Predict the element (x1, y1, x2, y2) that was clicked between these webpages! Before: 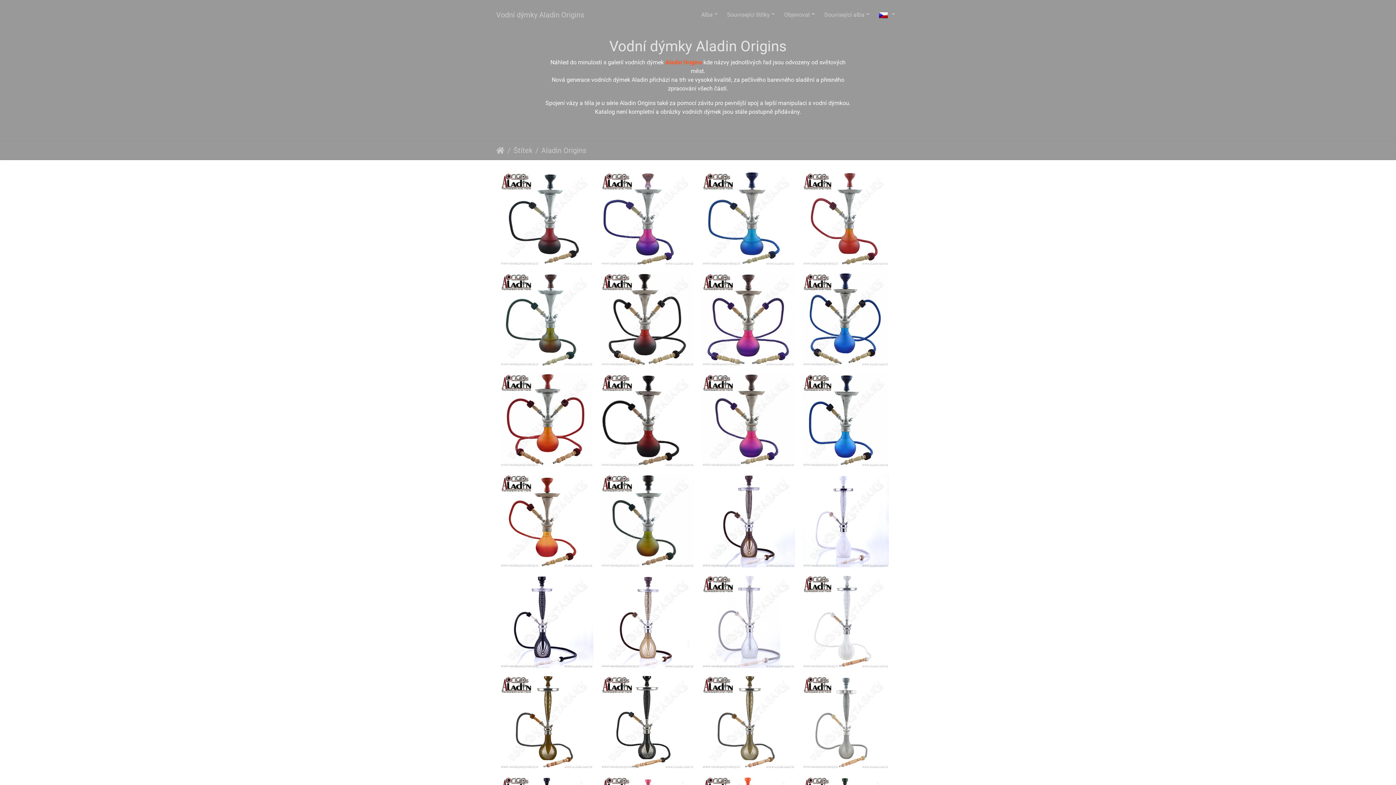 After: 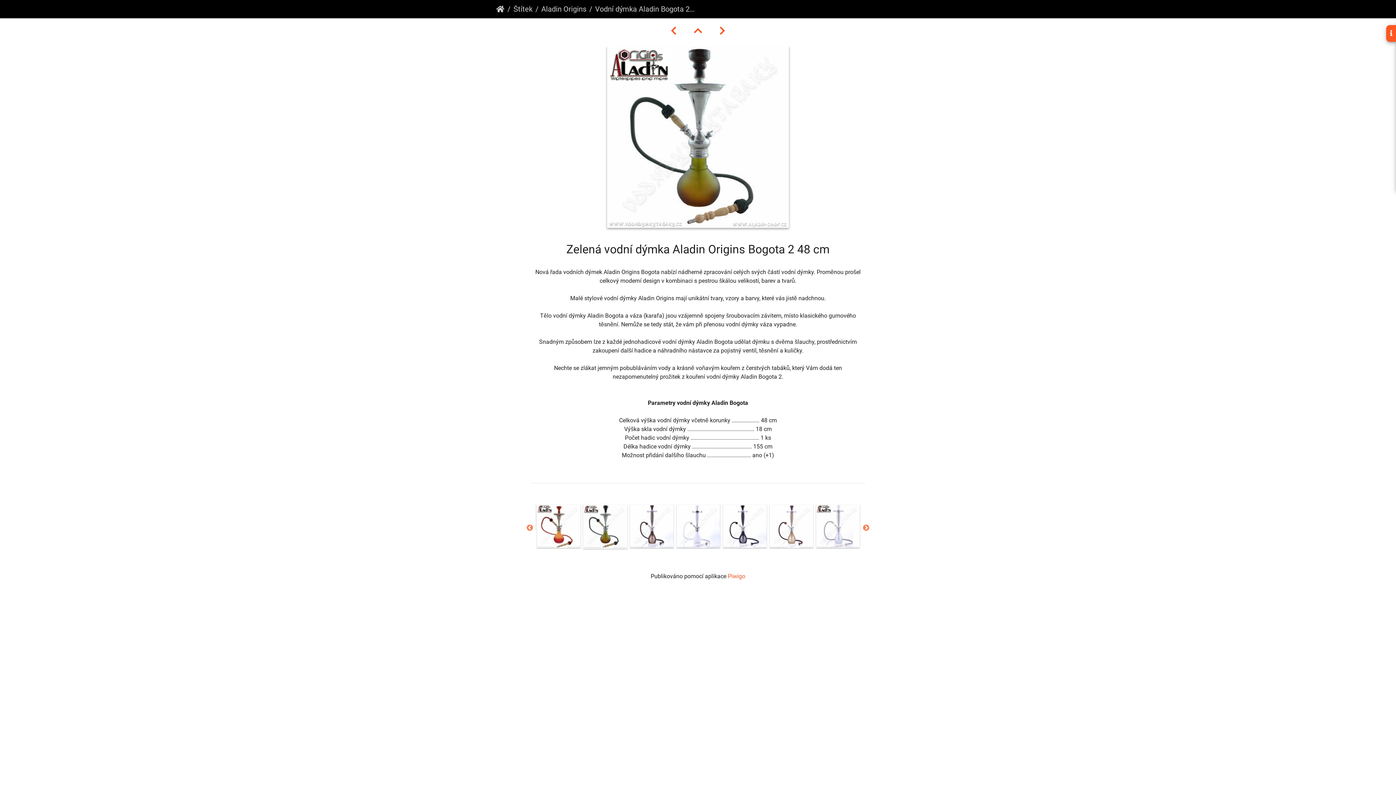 Action: bbox: (600, 474, 694, 567)